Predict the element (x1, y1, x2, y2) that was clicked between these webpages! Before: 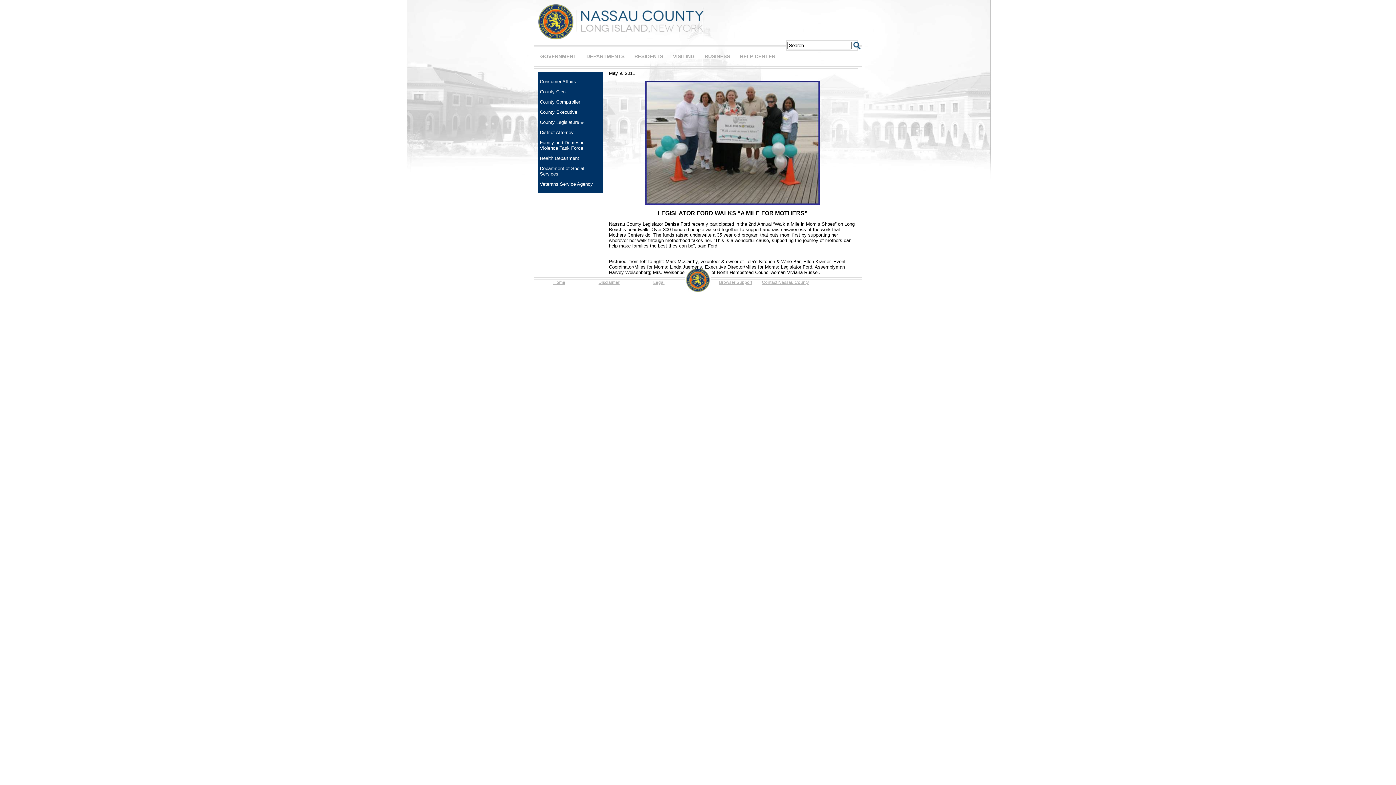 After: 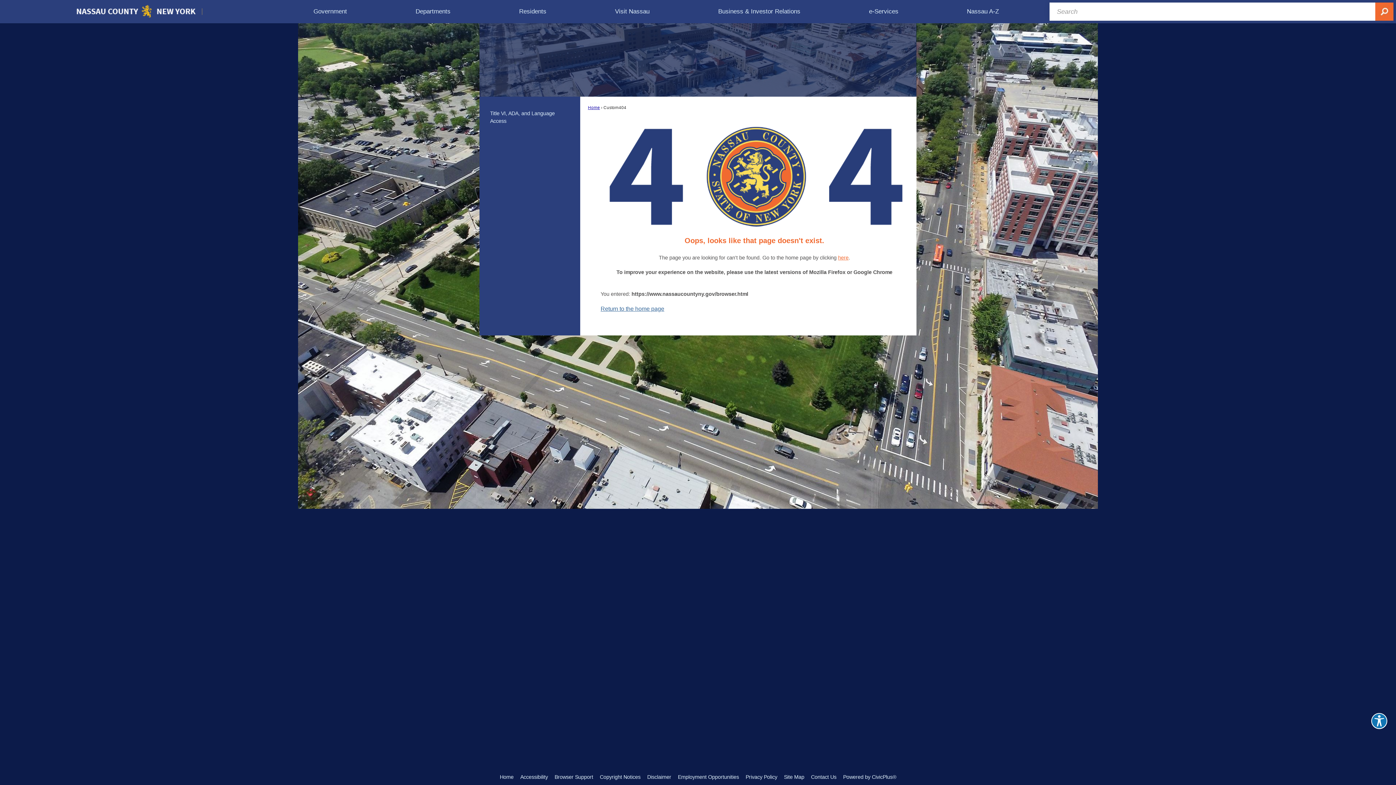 Action: bbox: (740, 53, 775, 59) label: HELP CENTER